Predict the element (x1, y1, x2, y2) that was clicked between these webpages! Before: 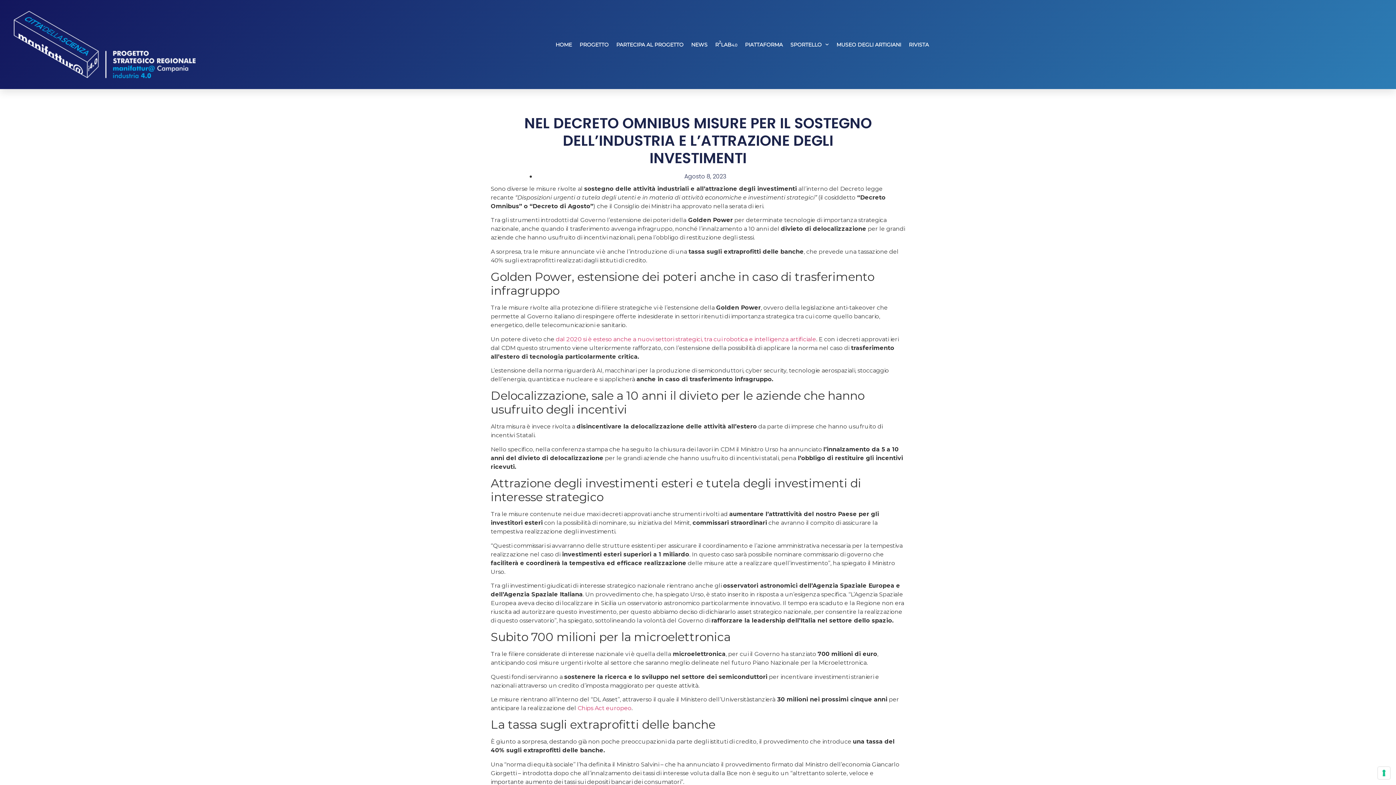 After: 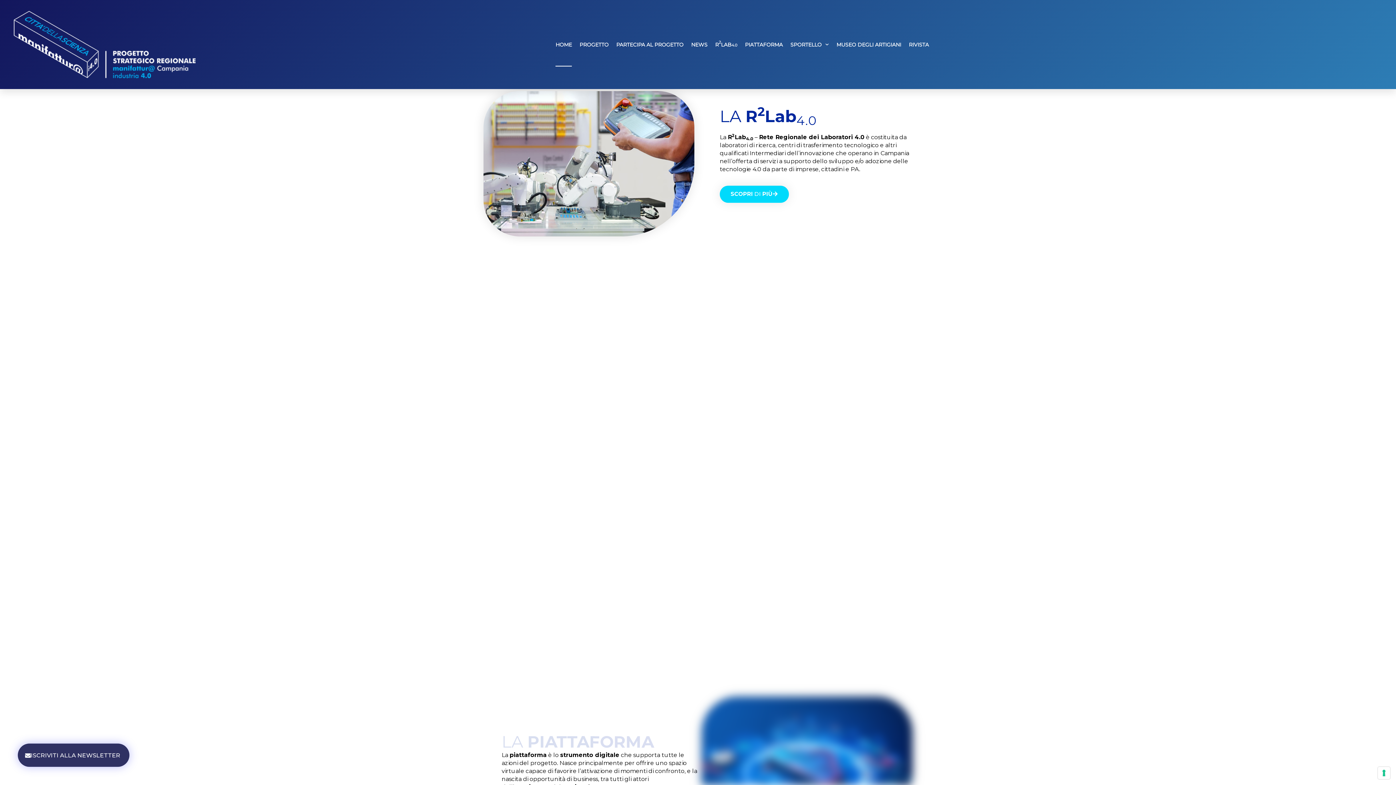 Action: label: R
2
LAB
4.0 bbox: (715, 22, 737, 66)